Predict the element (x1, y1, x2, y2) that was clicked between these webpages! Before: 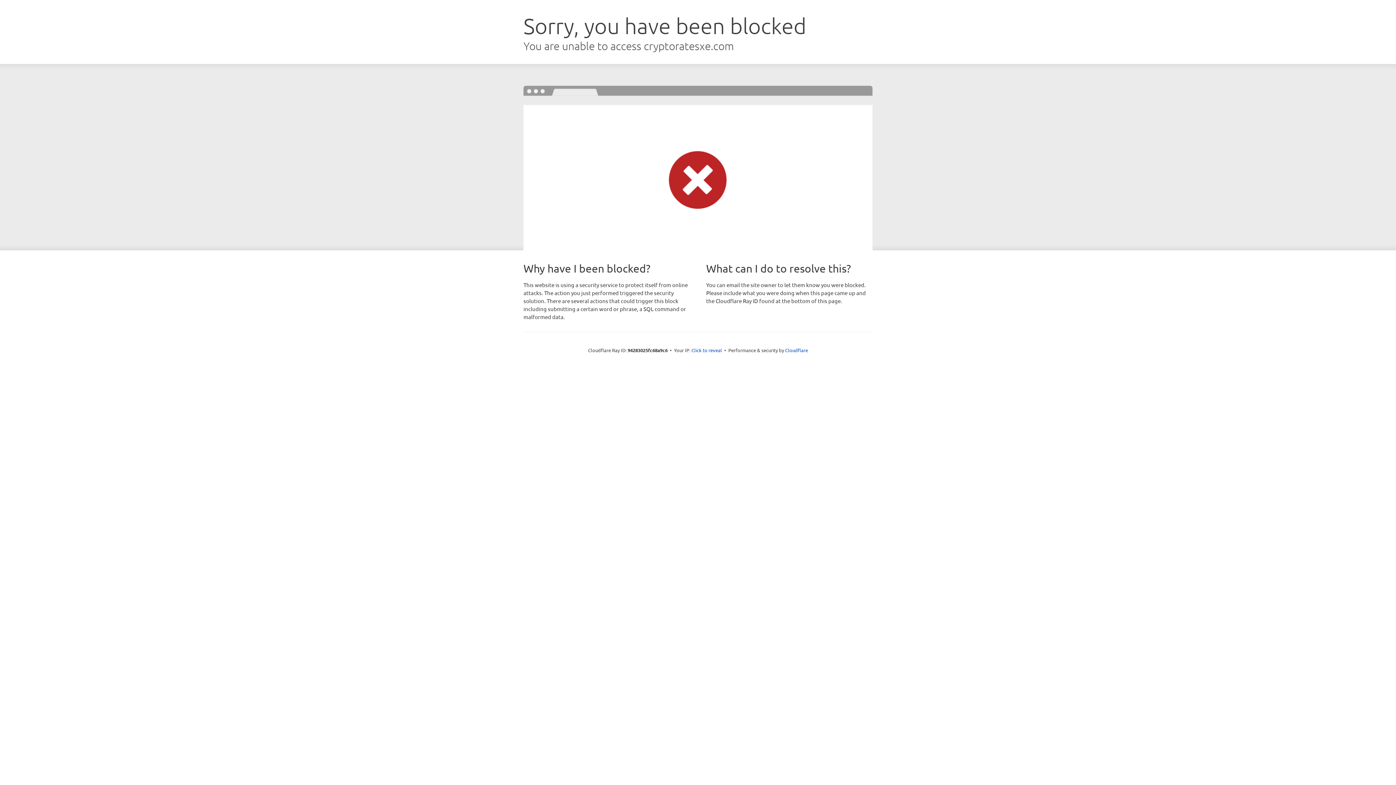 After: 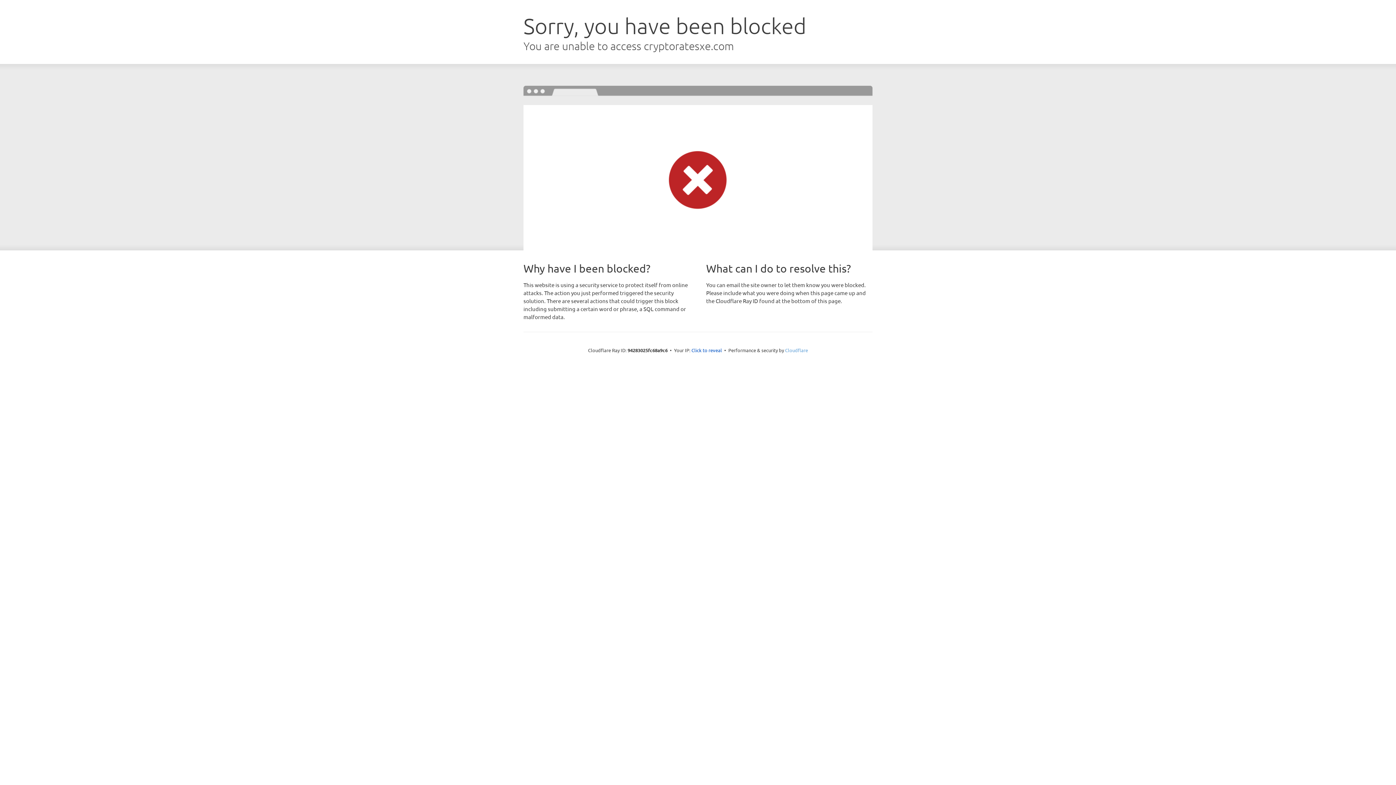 Action: bbox: (785, 347, 808, 353) label: Cloudflare